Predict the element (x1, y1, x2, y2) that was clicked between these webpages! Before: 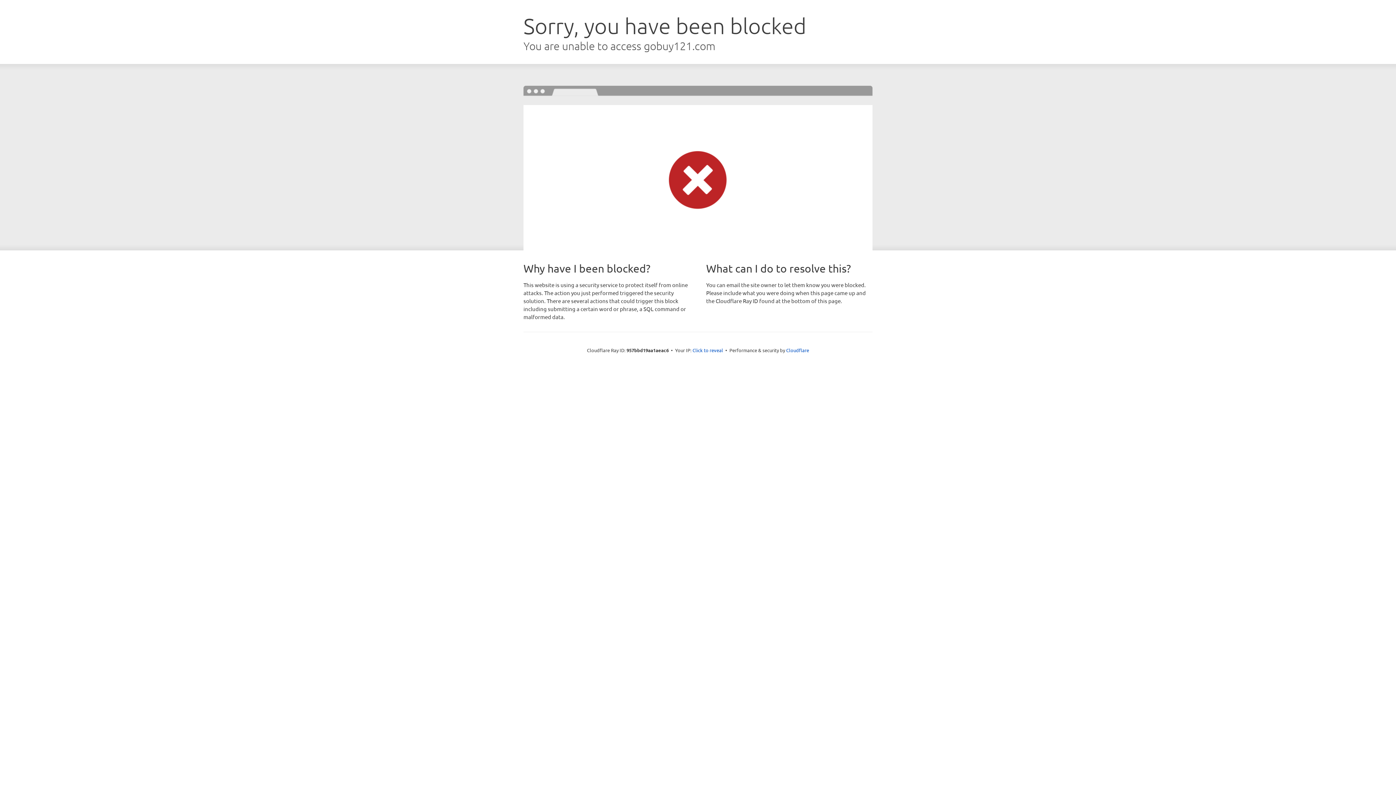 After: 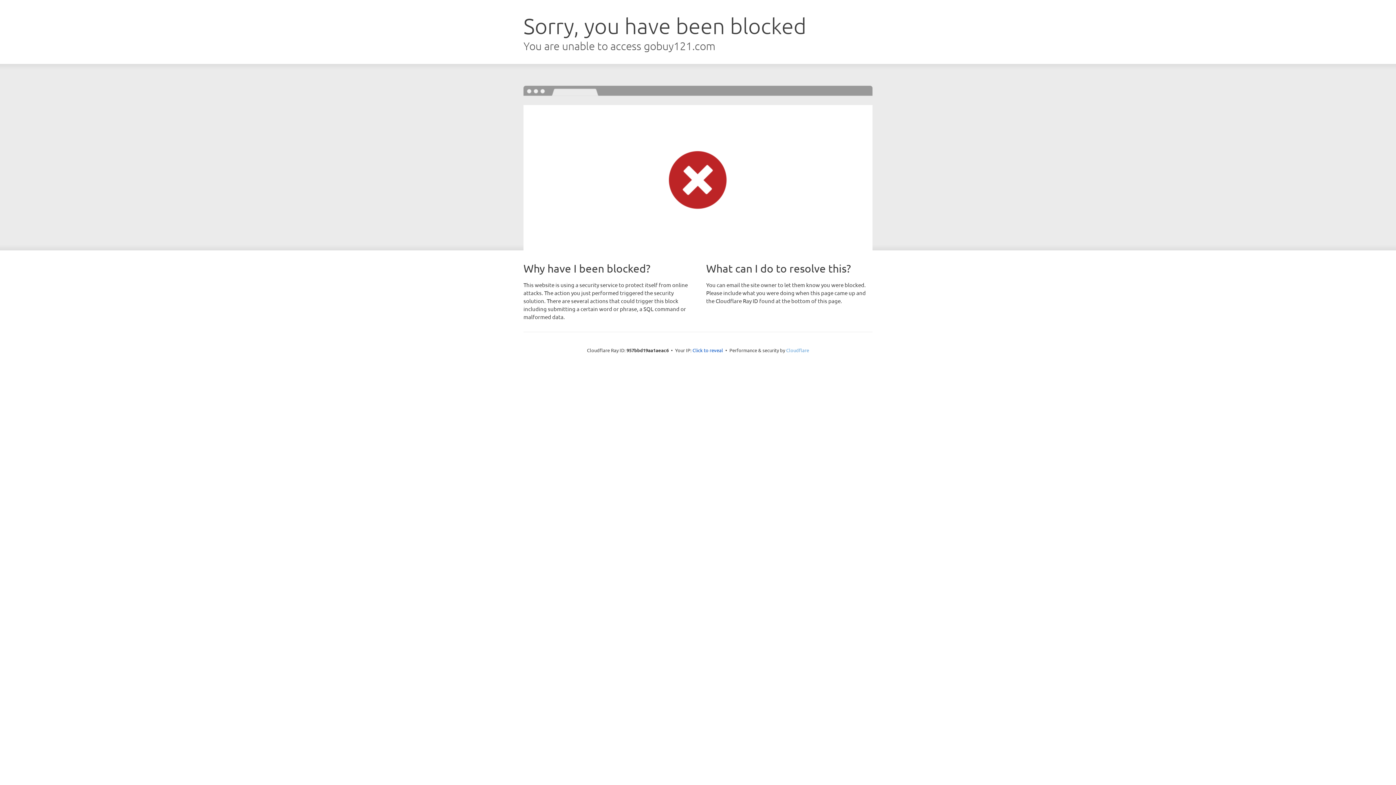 Action: label: Cloudflare bbox: (786, 347, 809, 353)